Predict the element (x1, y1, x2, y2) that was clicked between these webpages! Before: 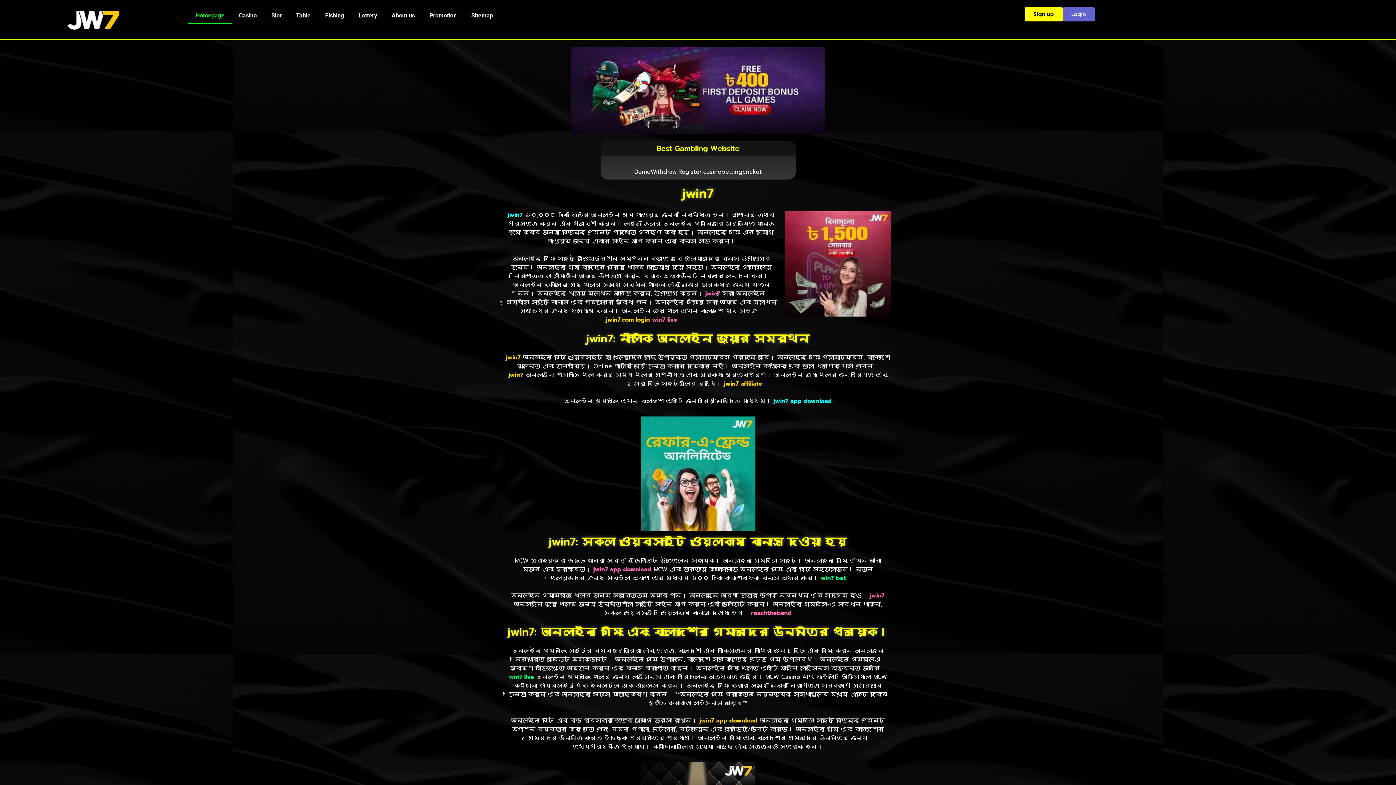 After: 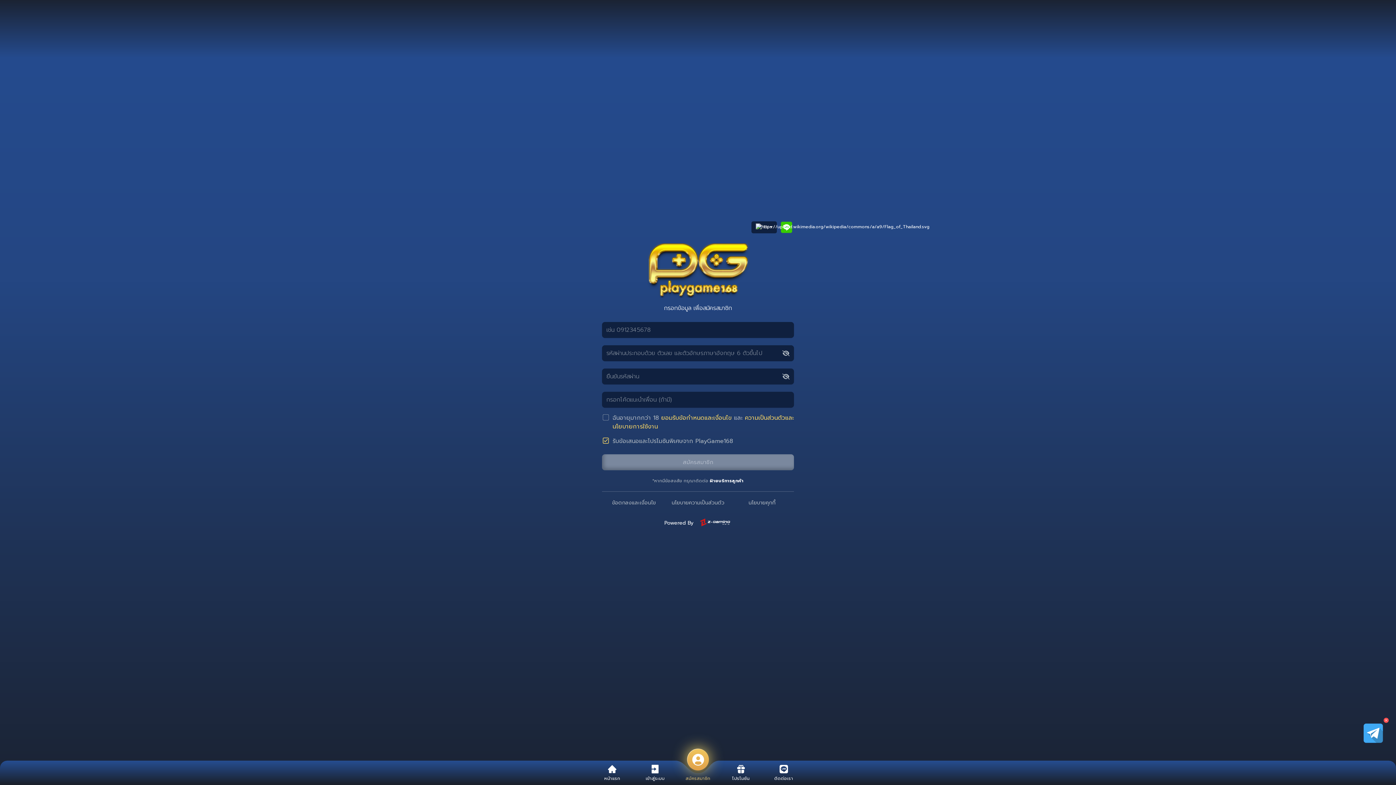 Action: bbox: (317, 7, 351, 24) label: Fishing